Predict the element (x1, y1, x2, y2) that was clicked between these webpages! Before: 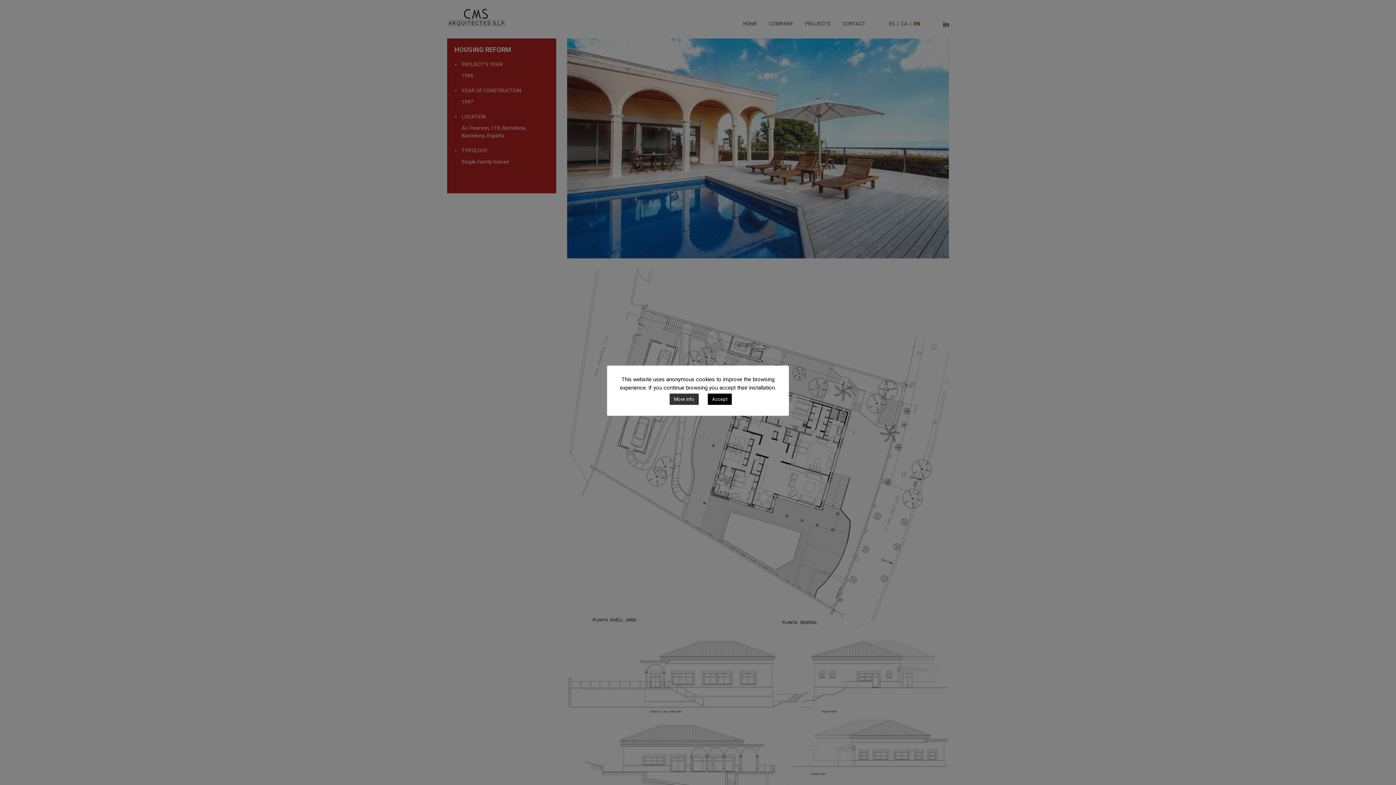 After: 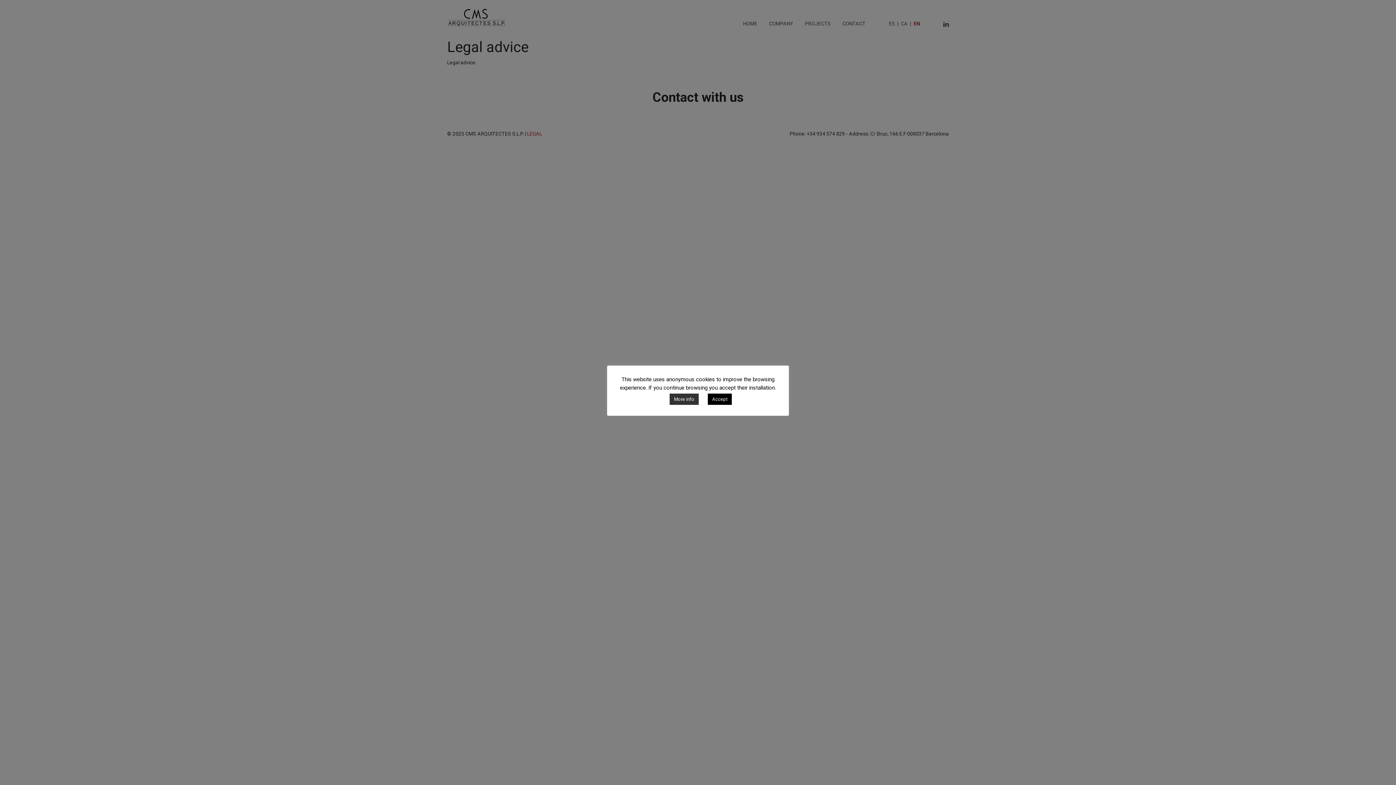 Action: label: More info bbox: (669, 393, 698, 404)